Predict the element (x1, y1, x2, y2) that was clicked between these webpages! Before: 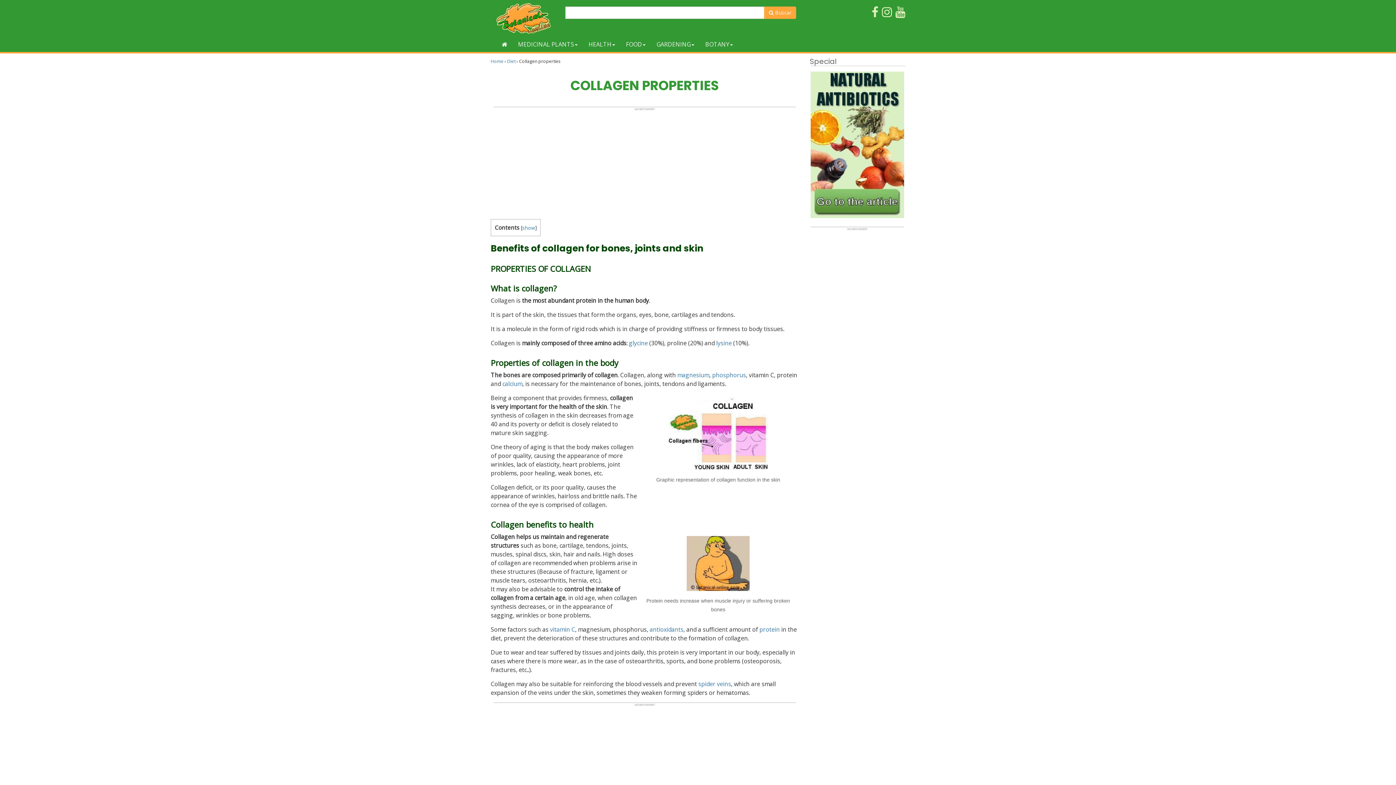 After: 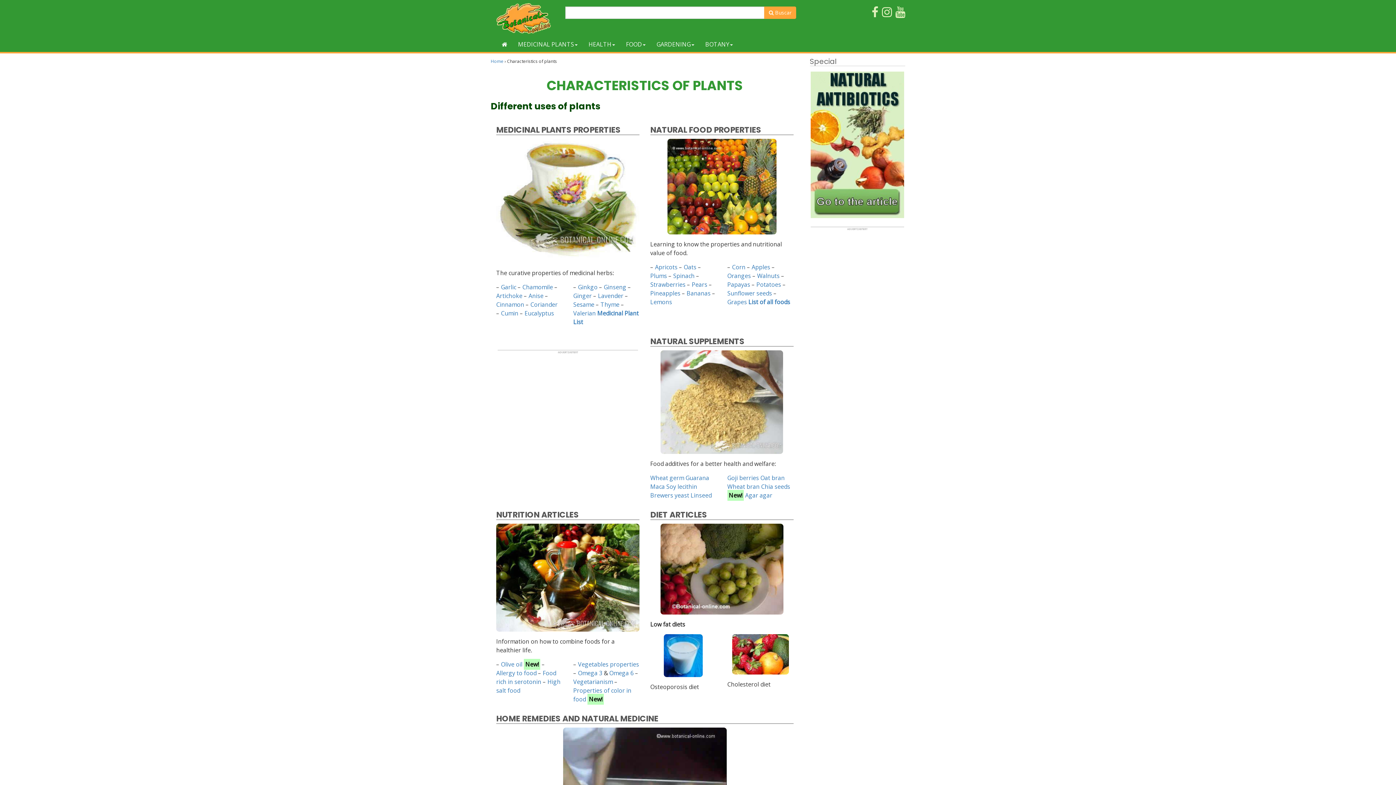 Action: bbox: (496, 36, 512, 52)